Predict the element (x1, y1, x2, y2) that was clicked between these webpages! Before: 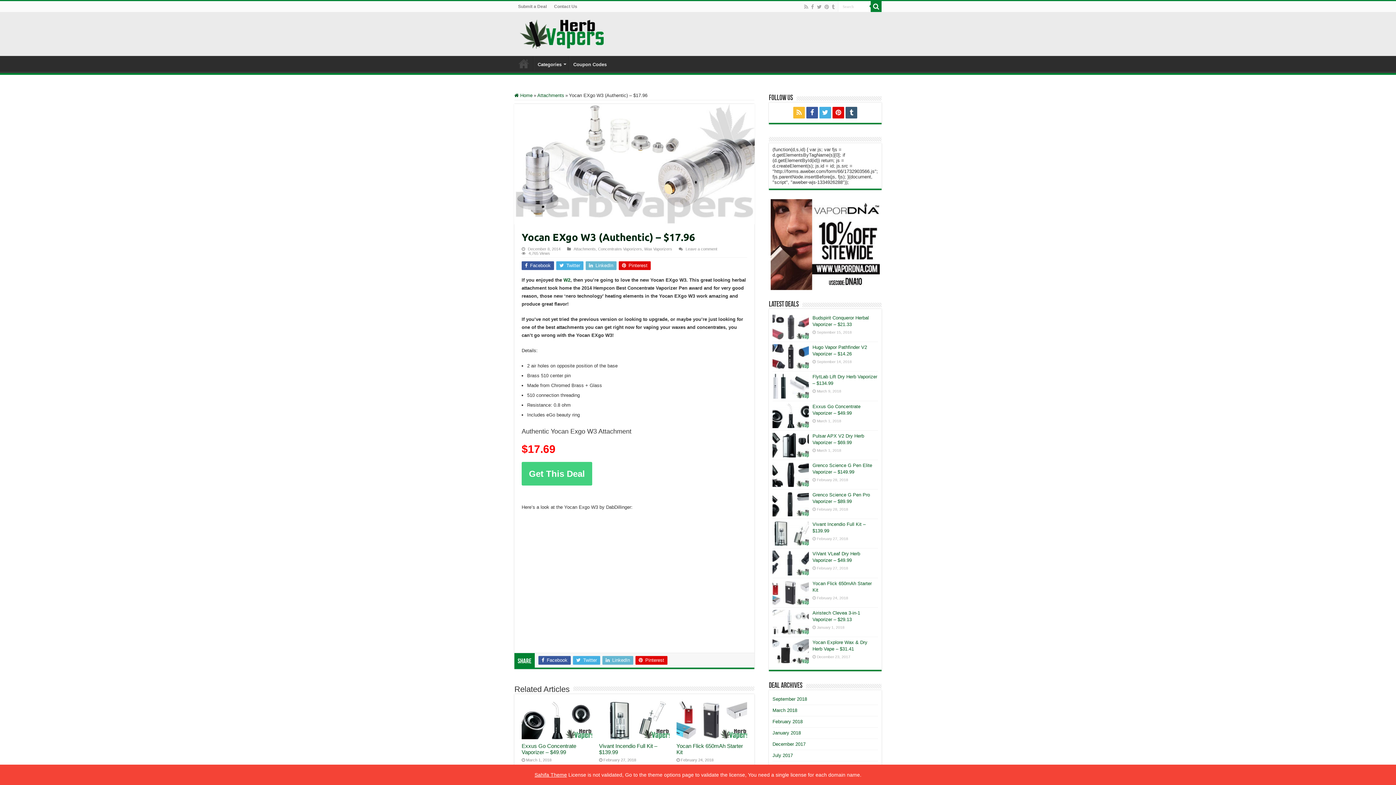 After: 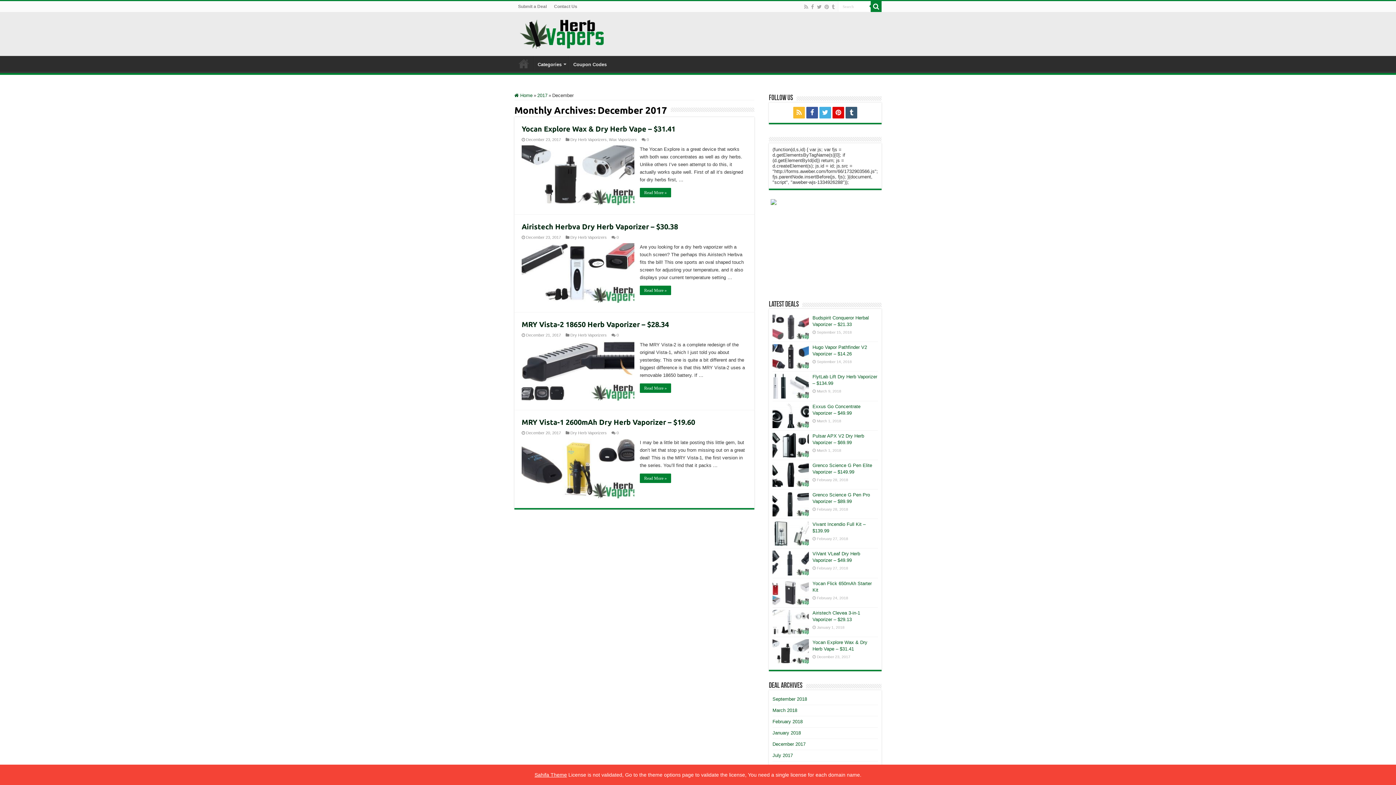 Action: bbox: (772, 741, 805, 747) label: December 2017